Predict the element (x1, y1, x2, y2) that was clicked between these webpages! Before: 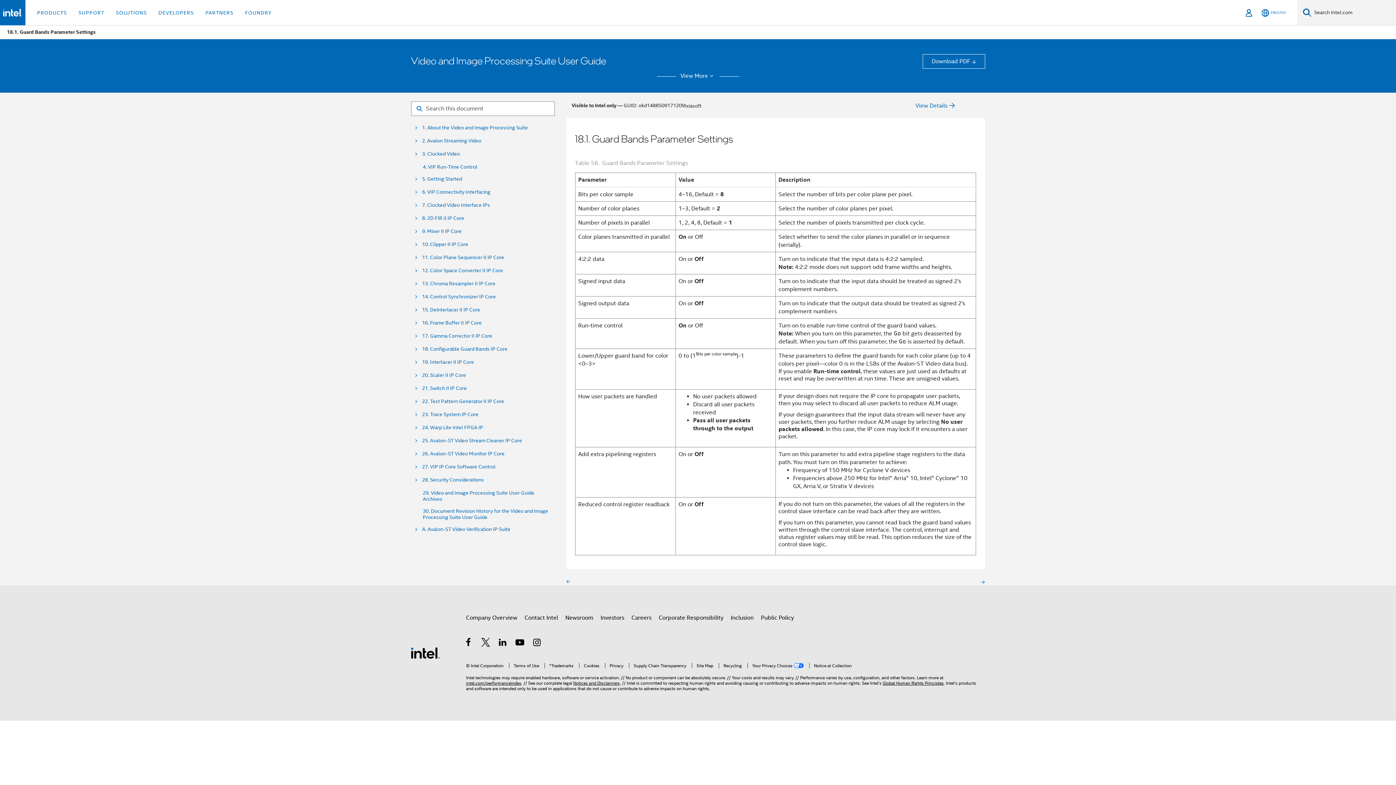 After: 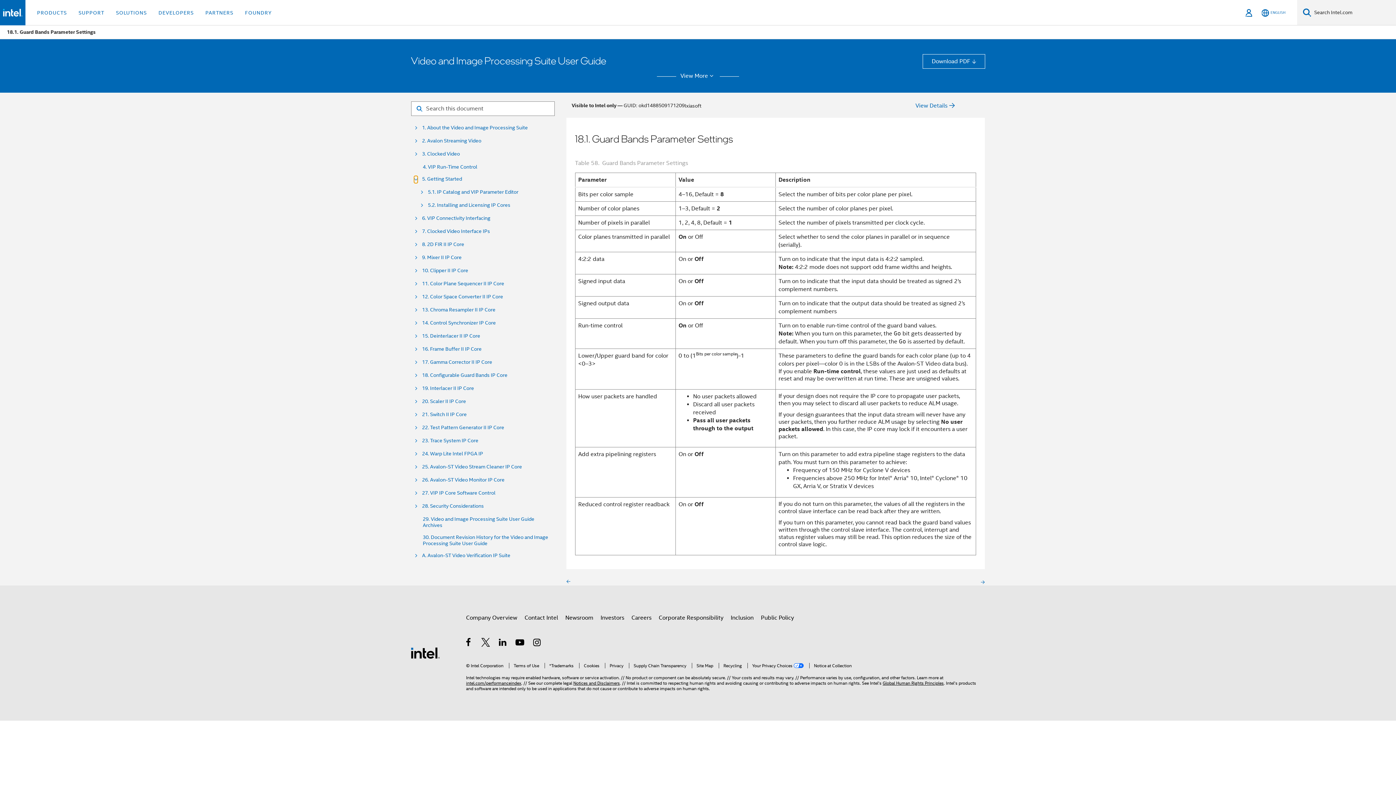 Action: bbox: (414, 176, 417, 183)